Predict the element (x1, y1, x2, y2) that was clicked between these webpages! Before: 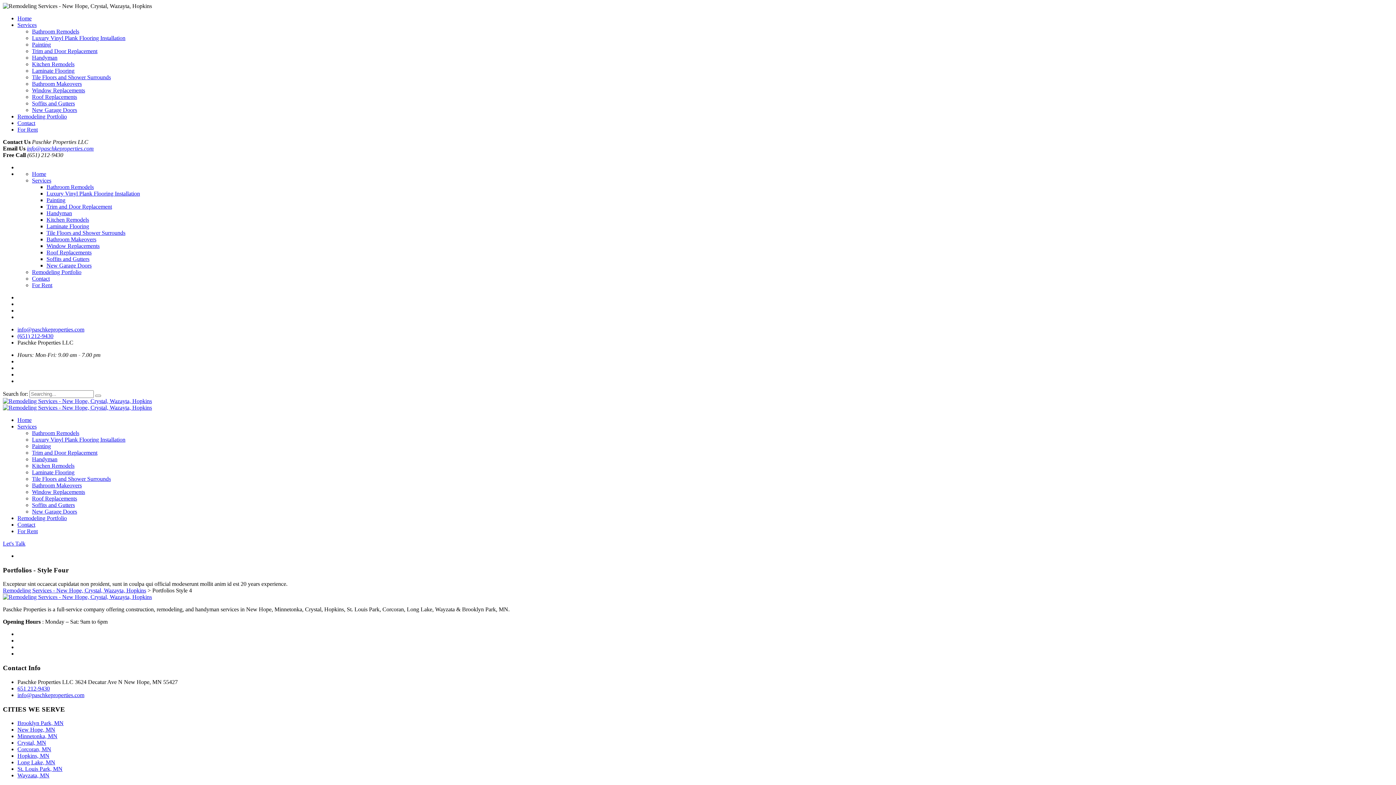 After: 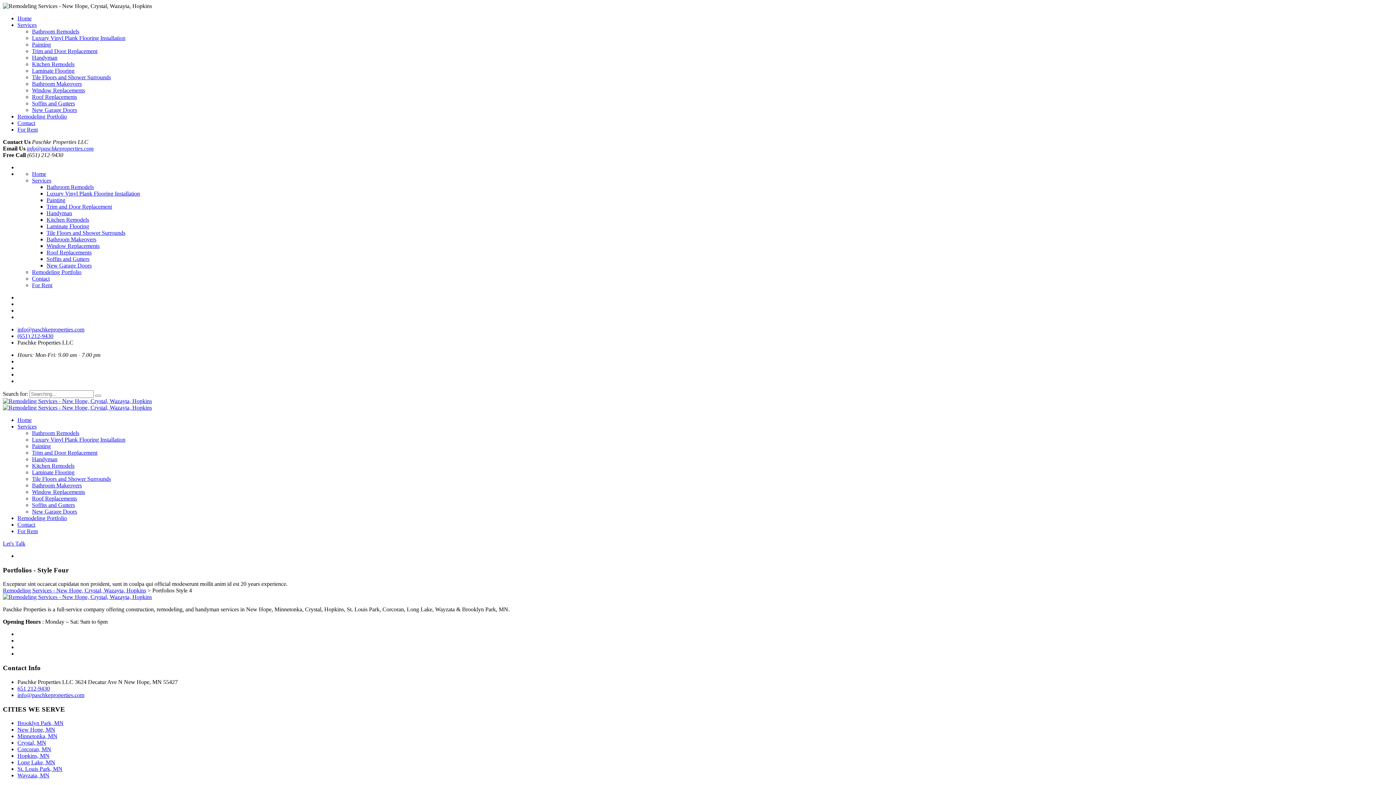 Action: bbox: (17, 333, 53, 339) label: (651) 212-9430